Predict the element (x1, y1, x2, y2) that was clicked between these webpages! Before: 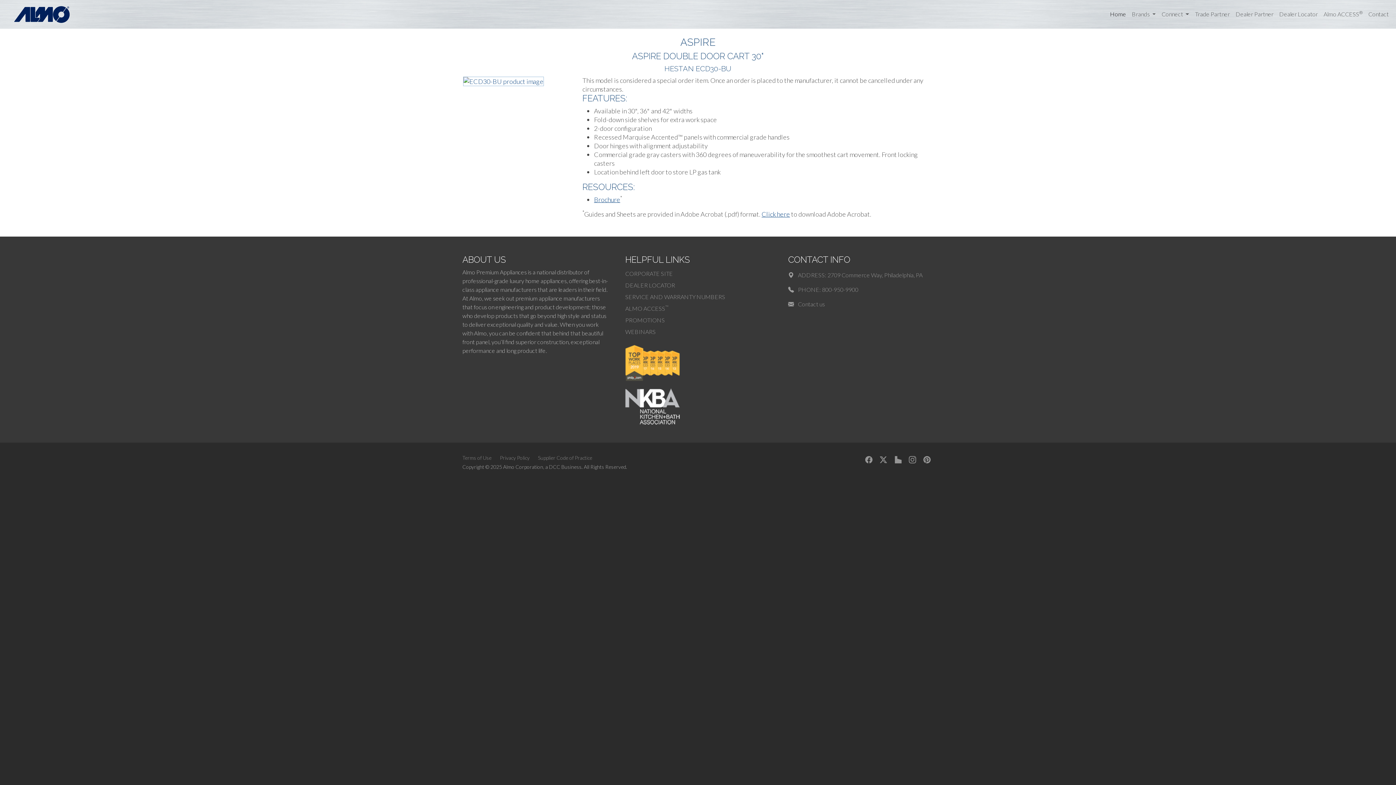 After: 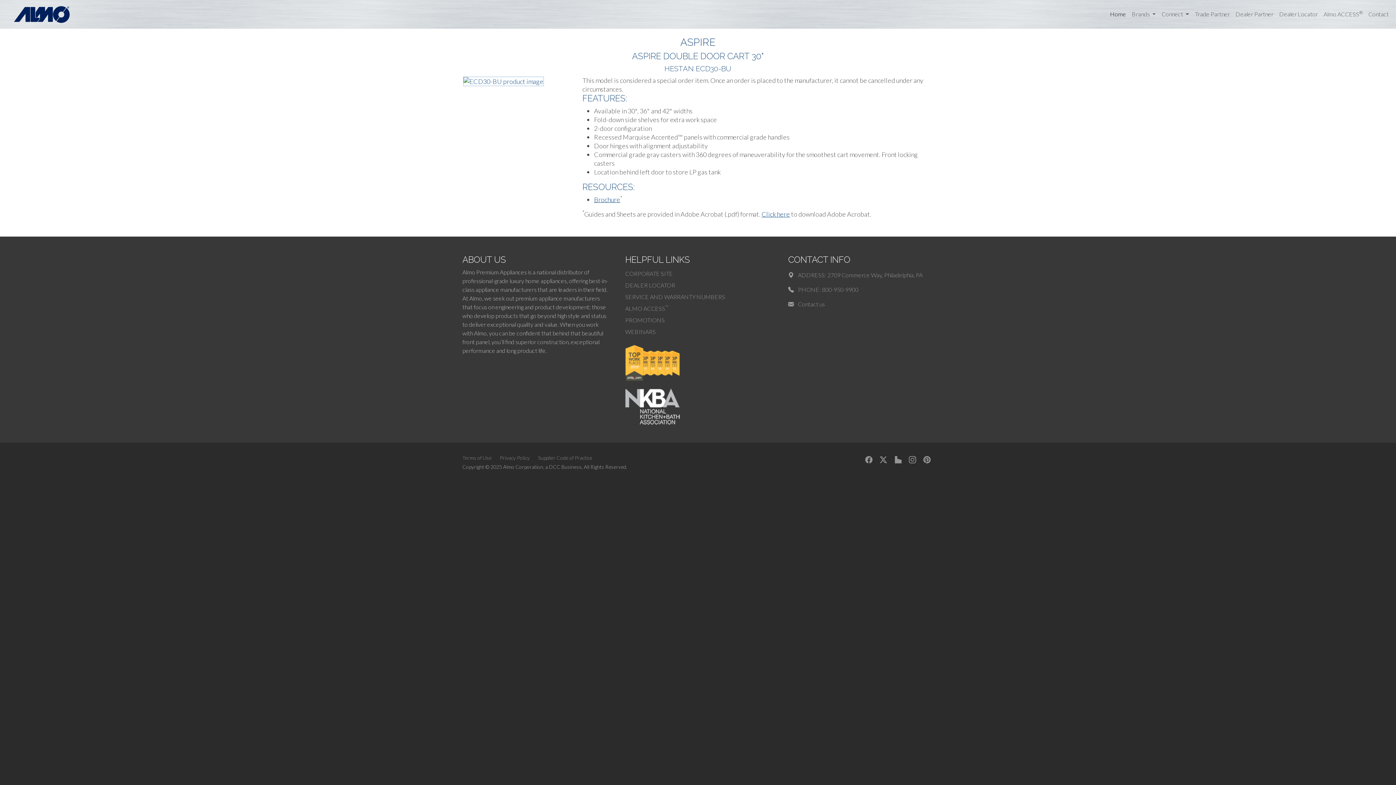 Action: label: Click here bbox: (761, 210, 790, 218)